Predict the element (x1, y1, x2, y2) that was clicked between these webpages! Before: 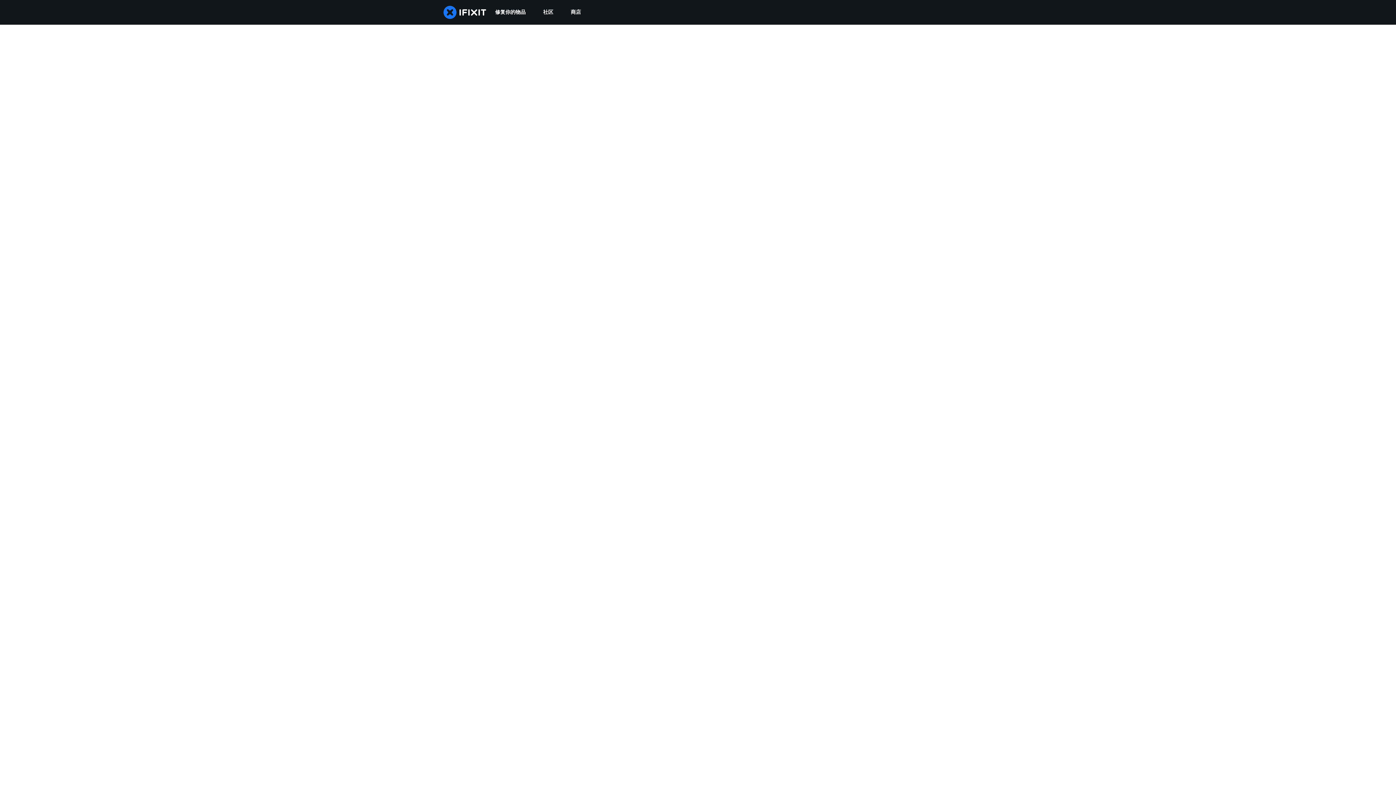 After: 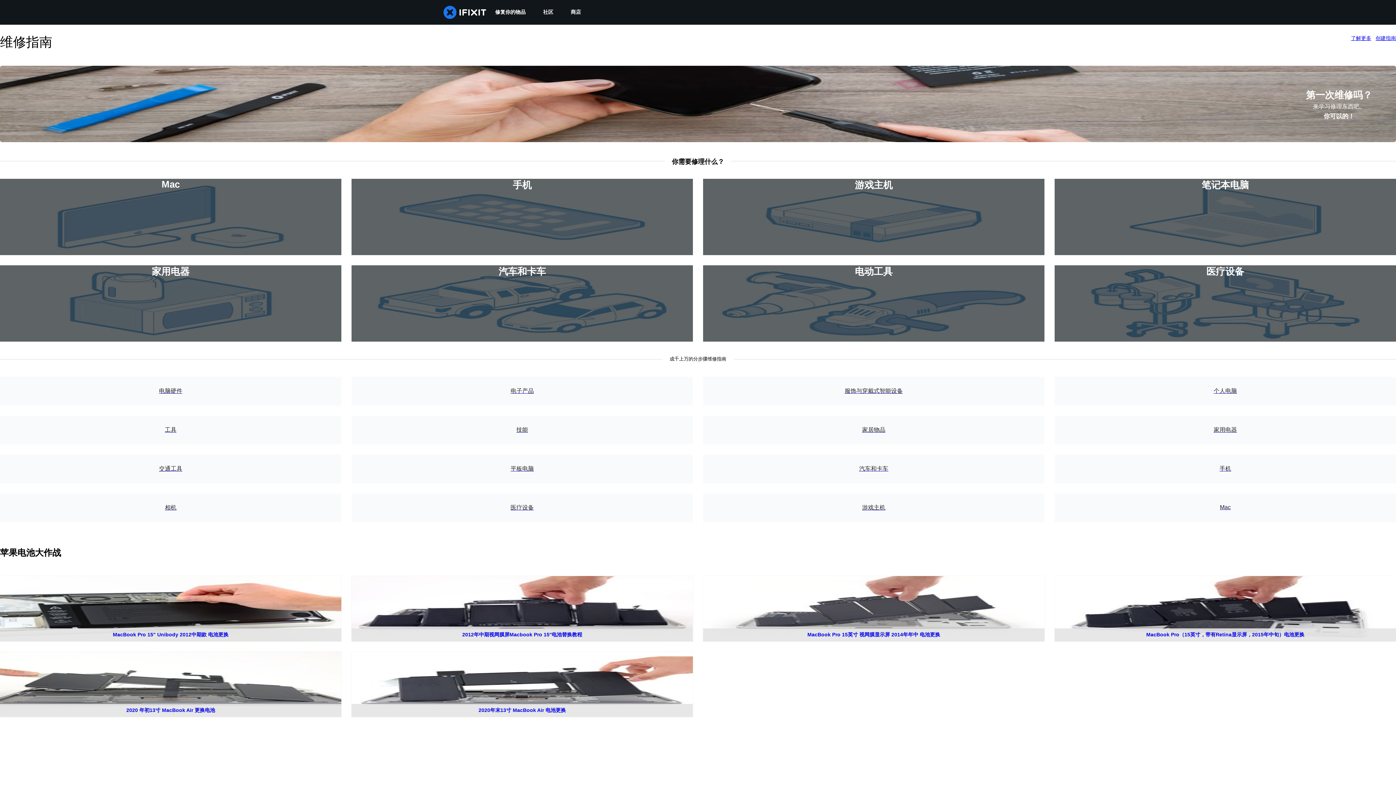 Action: label: 修复你的物品 bbox: (486, 0, 534, 24)